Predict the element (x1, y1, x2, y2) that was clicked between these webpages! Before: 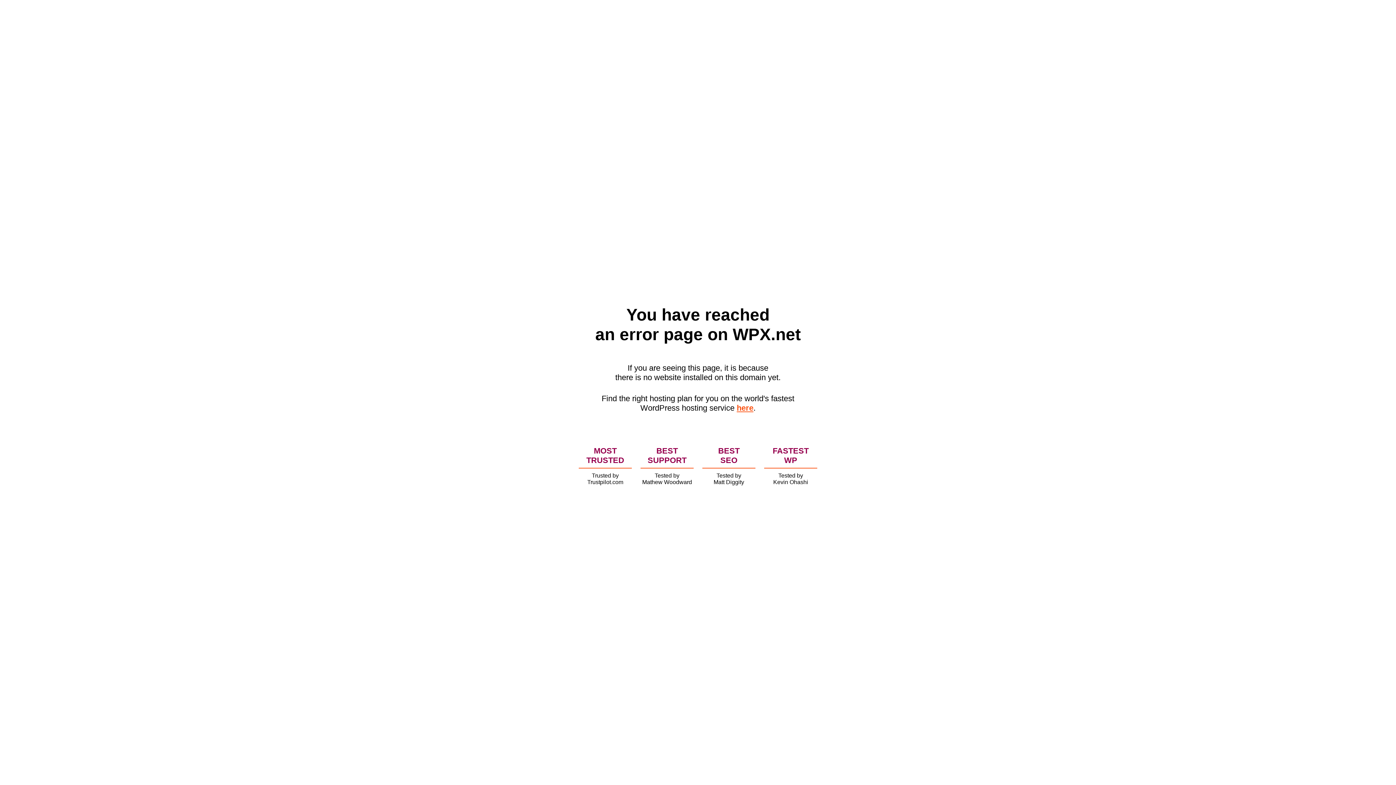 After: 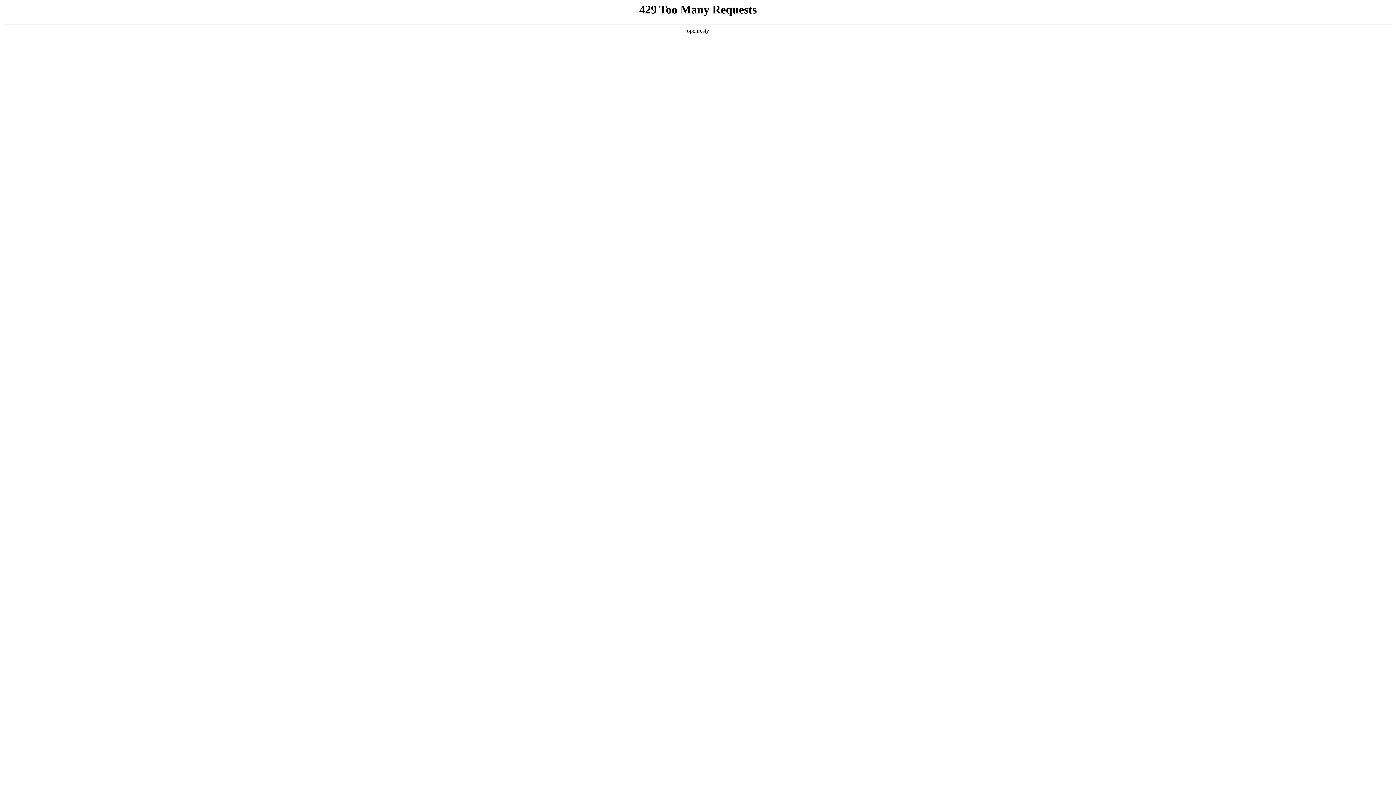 Action: label: here bbox: (736, 403, 753, 412)